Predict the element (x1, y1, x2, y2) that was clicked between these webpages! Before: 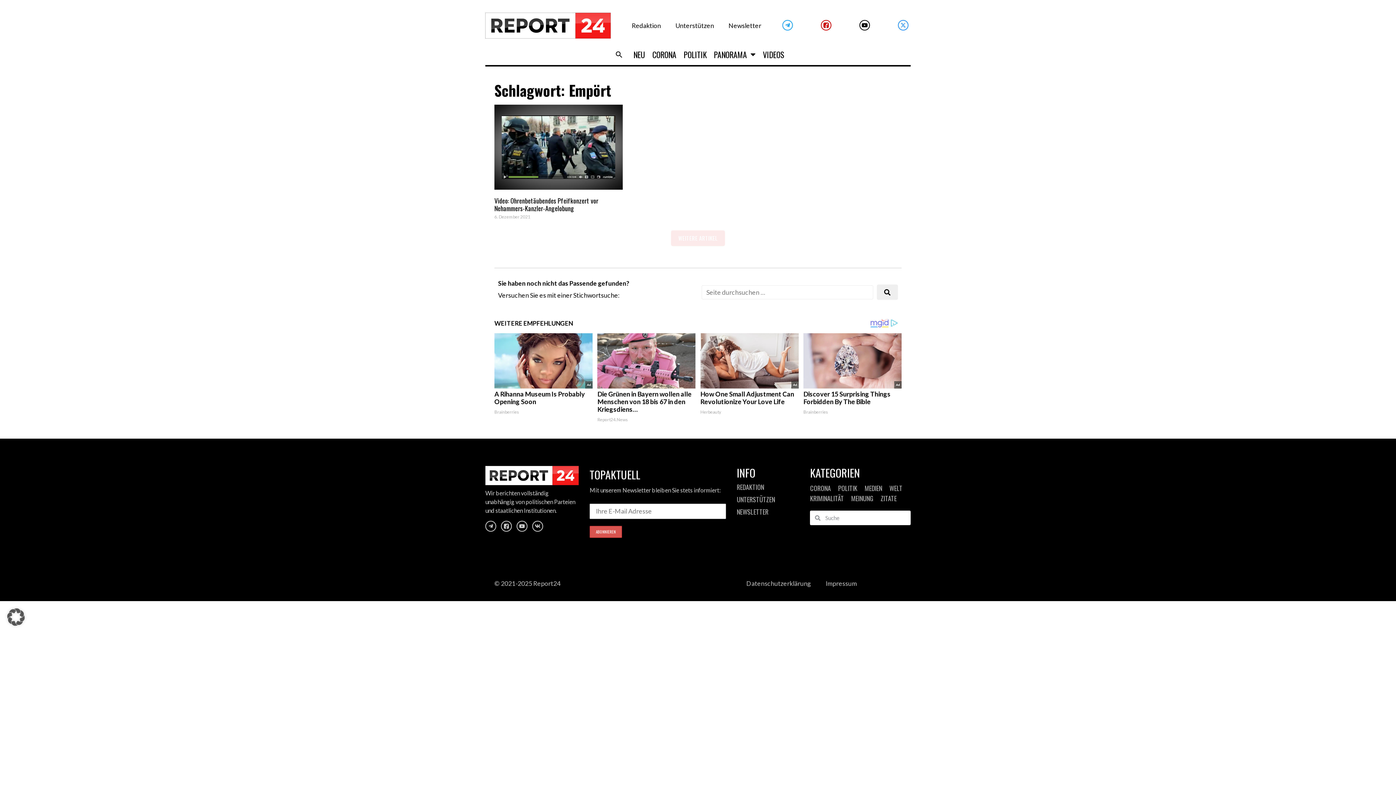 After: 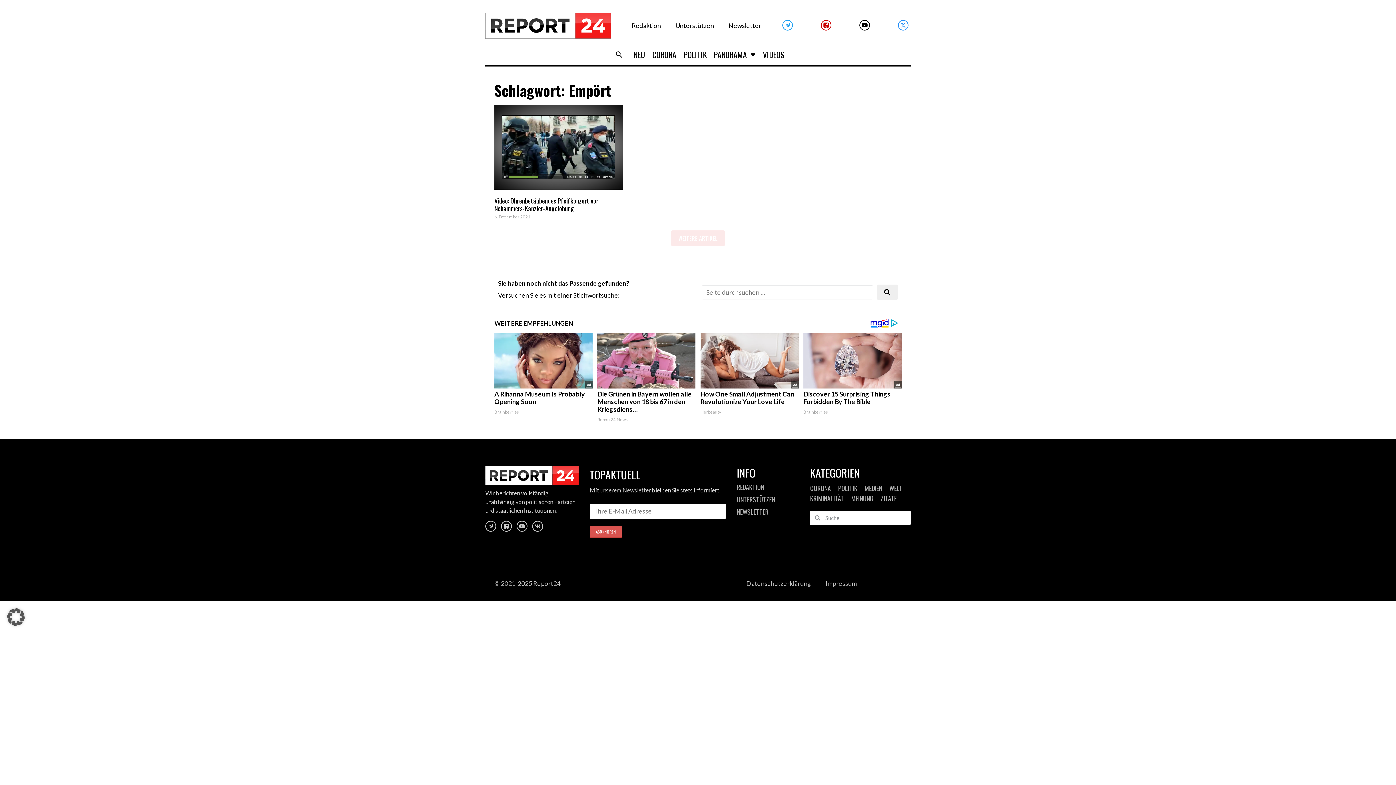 Action: bbox: (869, 318, 889, 328)